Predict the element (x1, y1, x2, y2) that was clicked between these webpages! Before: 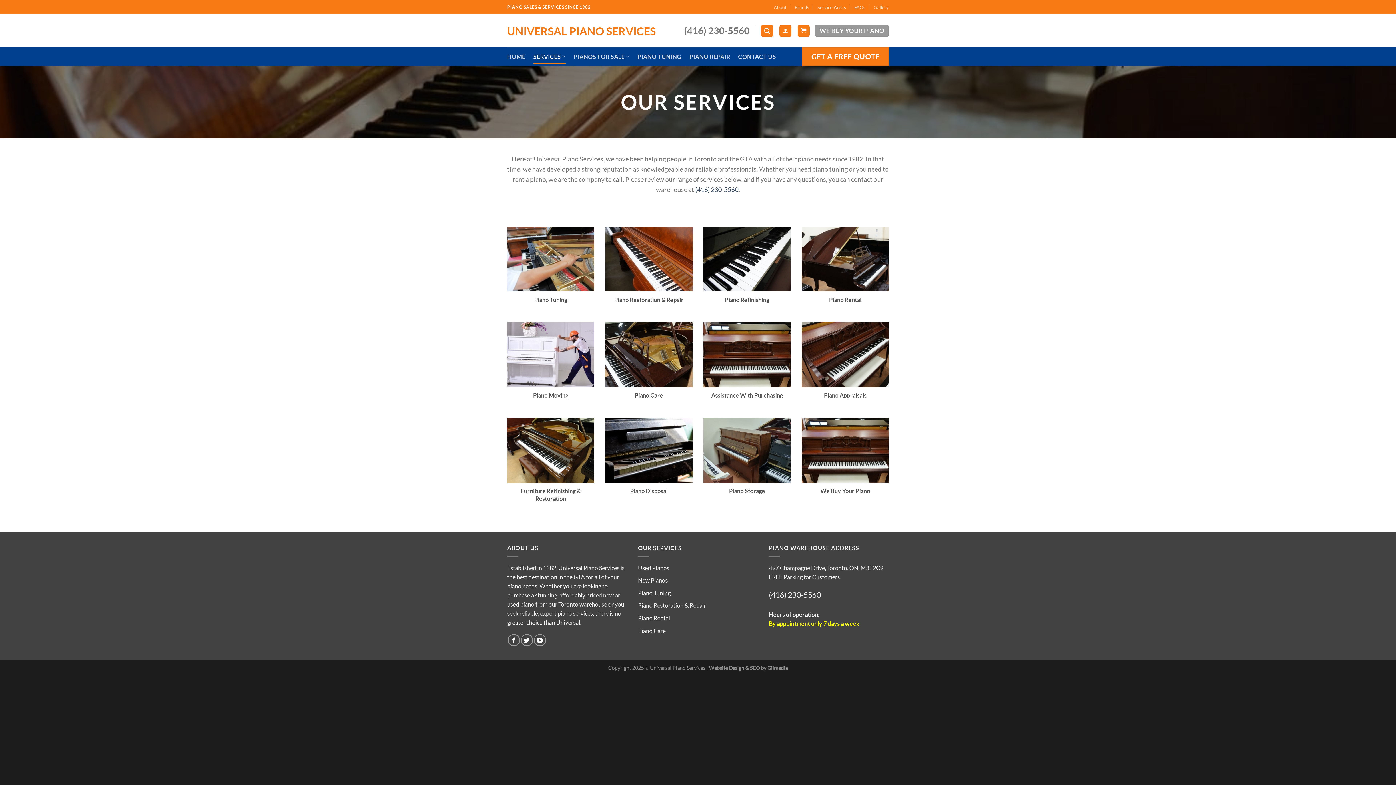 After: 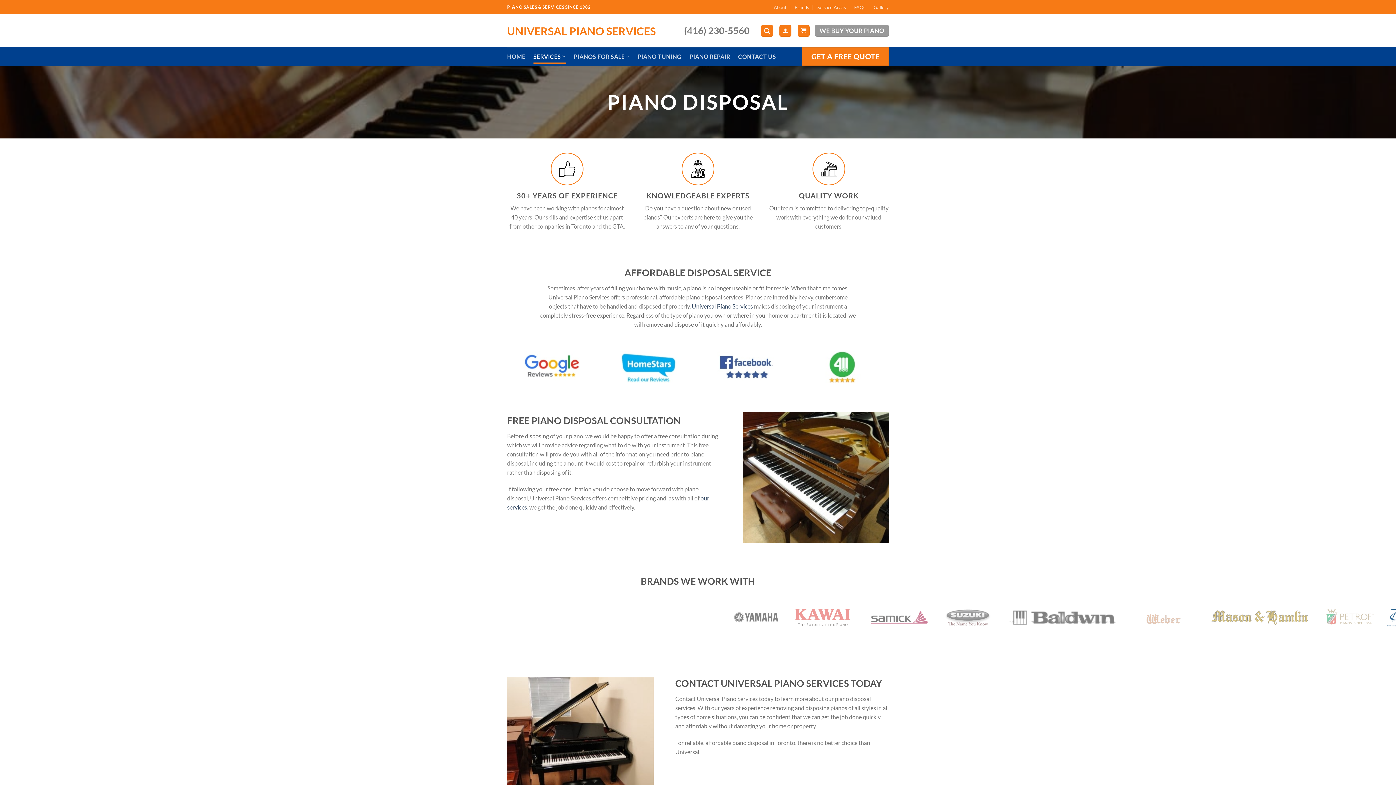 Action: bbox: (605, 418, 692, 483)